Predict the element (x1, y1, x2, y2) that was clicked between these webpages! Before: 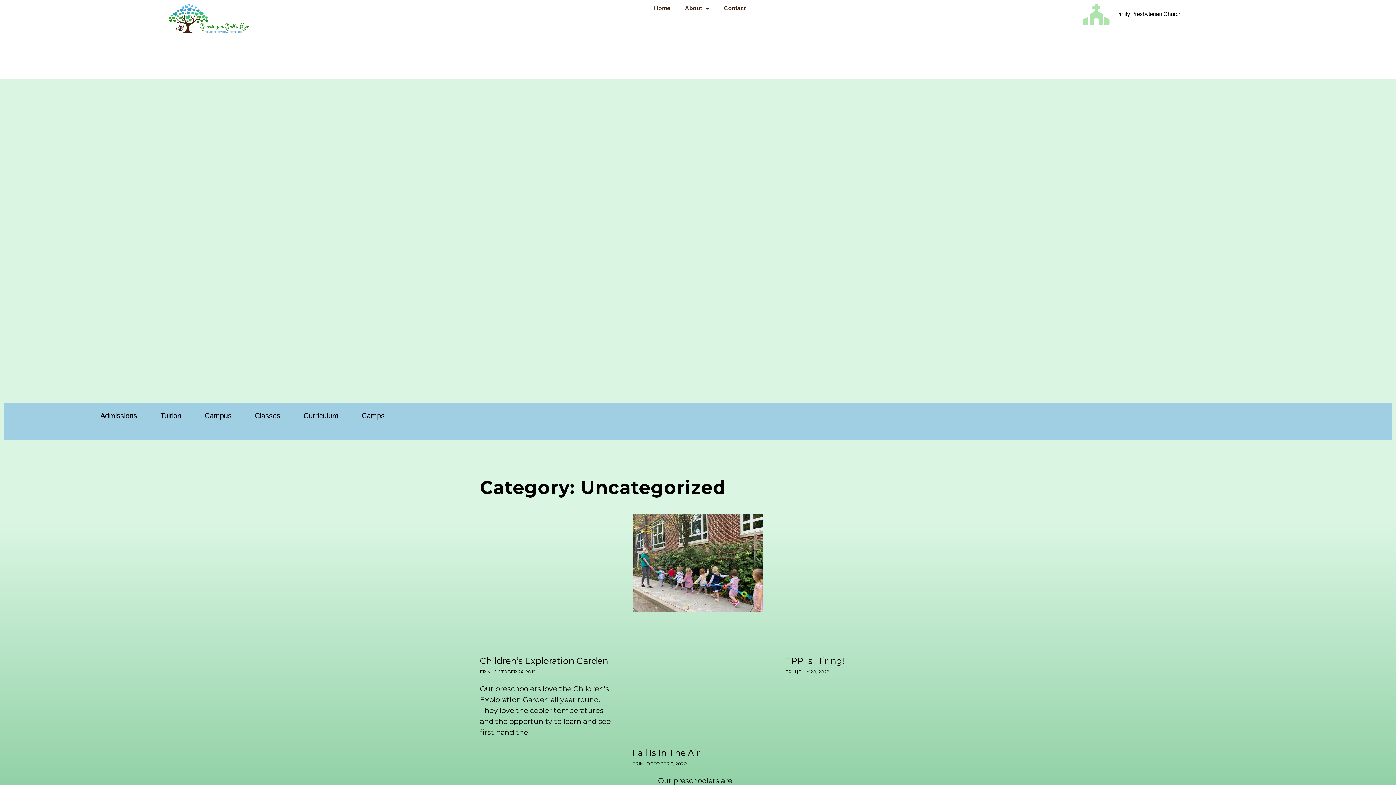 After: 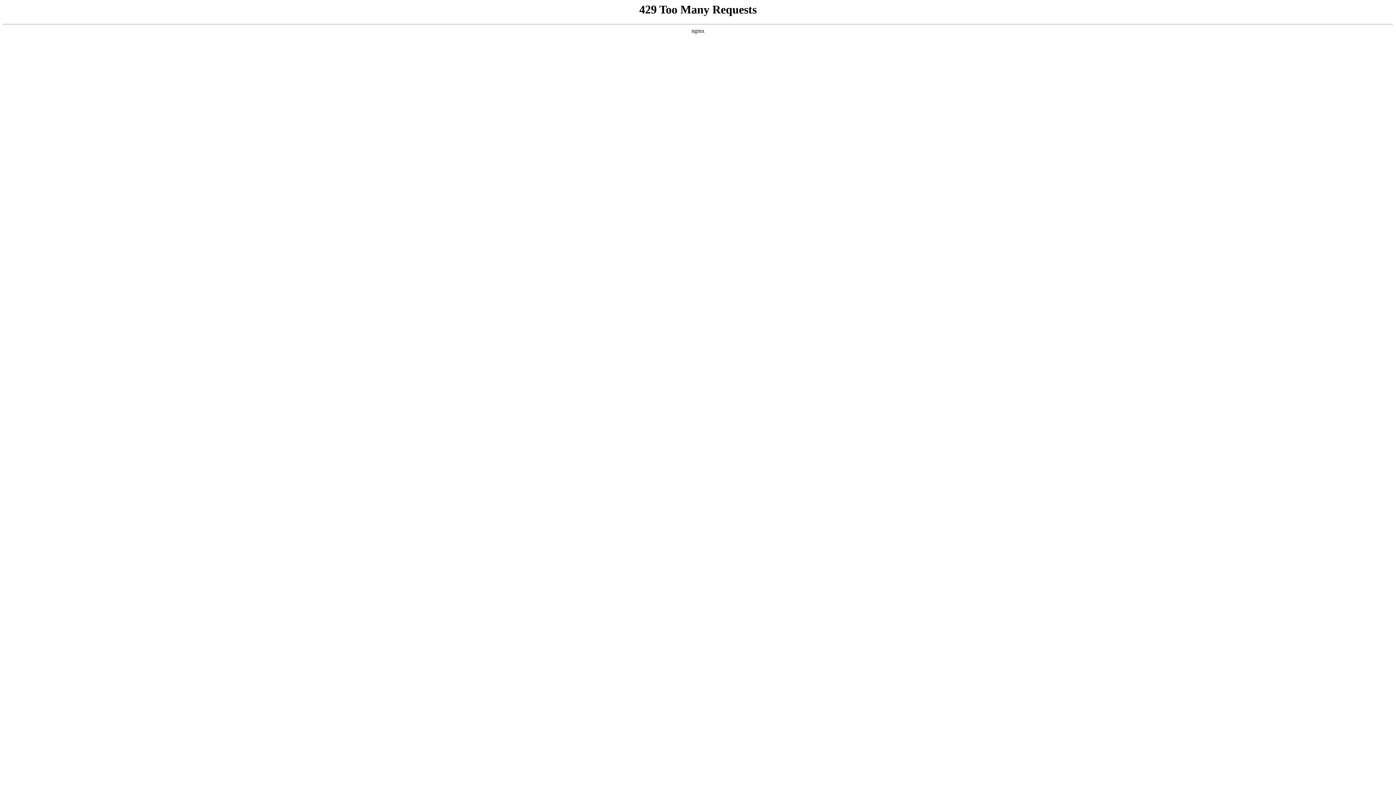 Action: bbox: (480, 656, 608, 666) label: Children’s Exploration Garden